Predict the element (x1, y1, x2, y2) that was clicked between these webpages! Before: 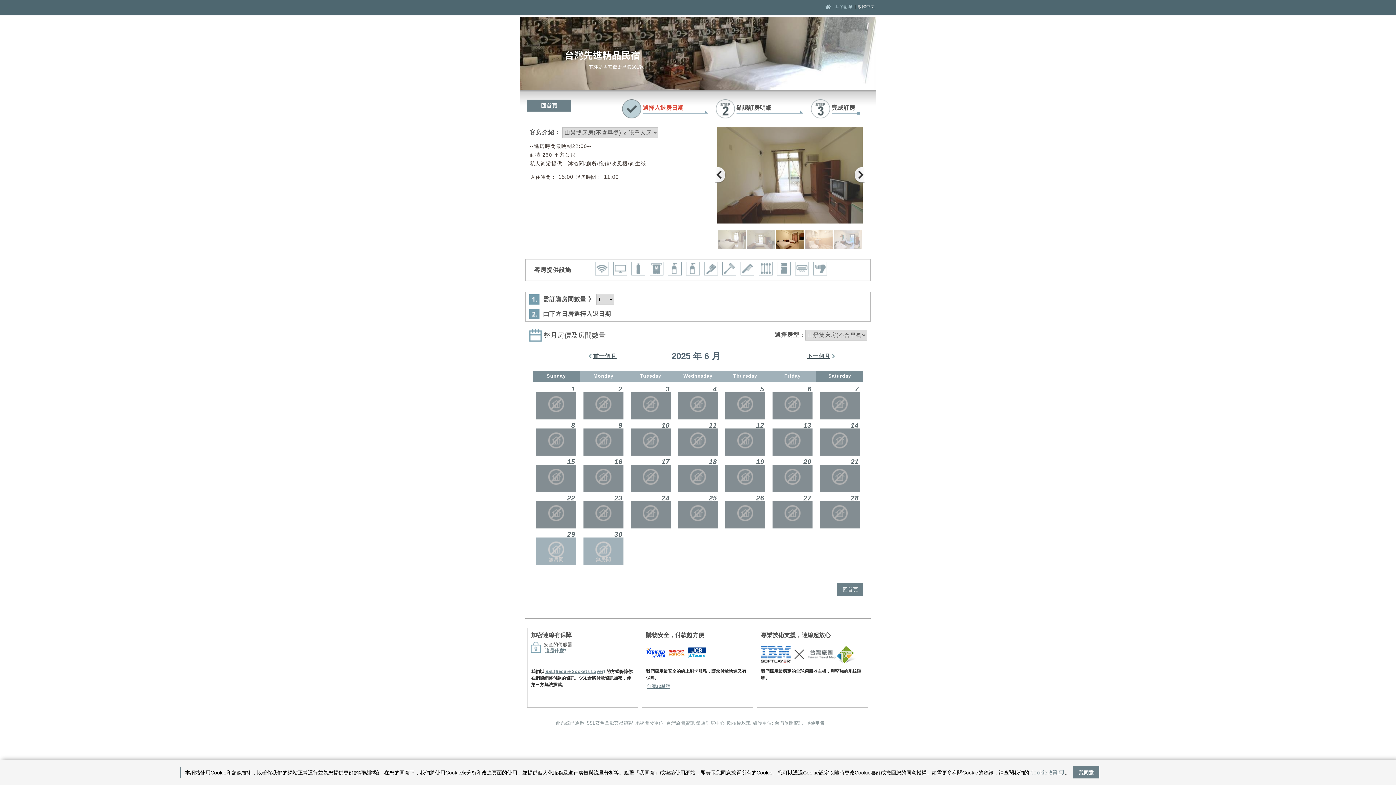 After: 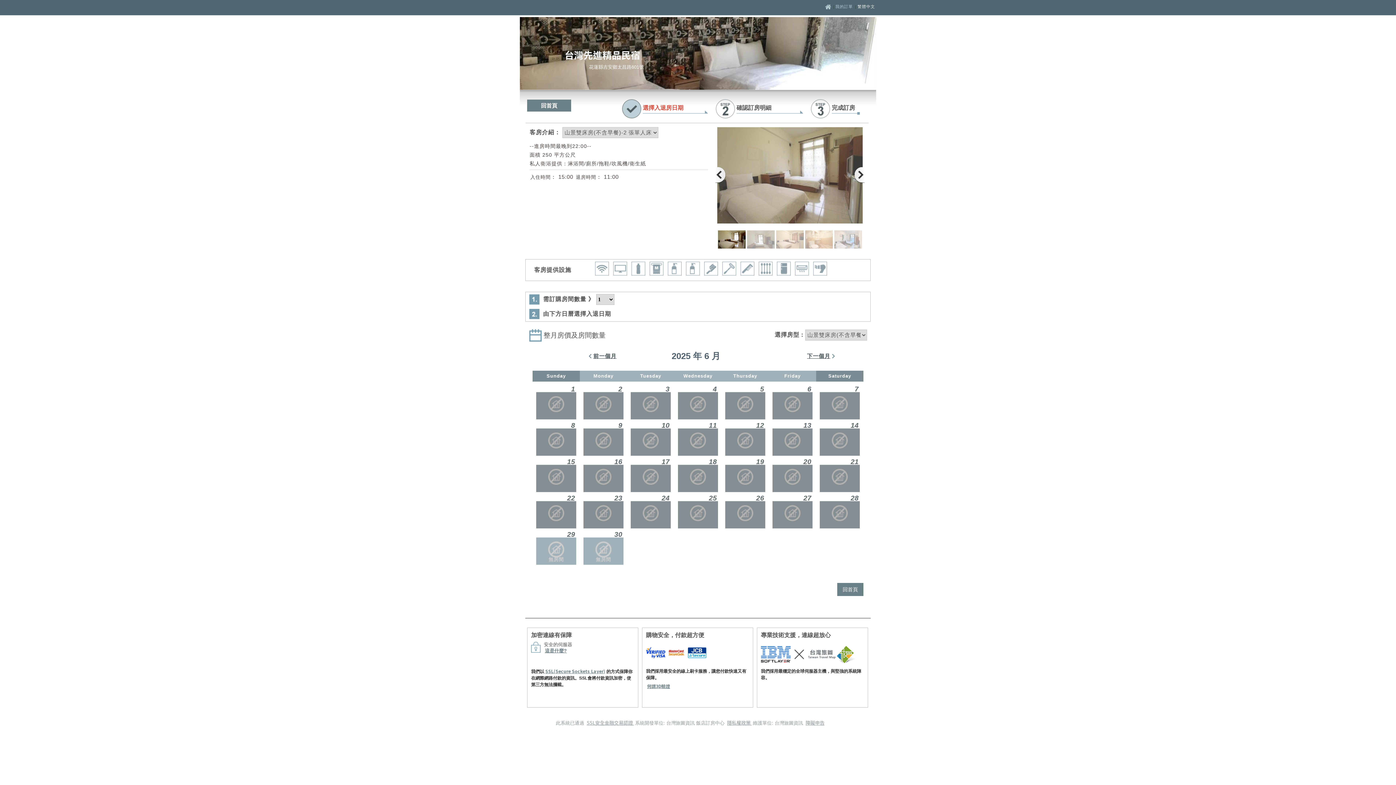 Action: bbox: (1073, 766, 1099, 778) label: 我同意